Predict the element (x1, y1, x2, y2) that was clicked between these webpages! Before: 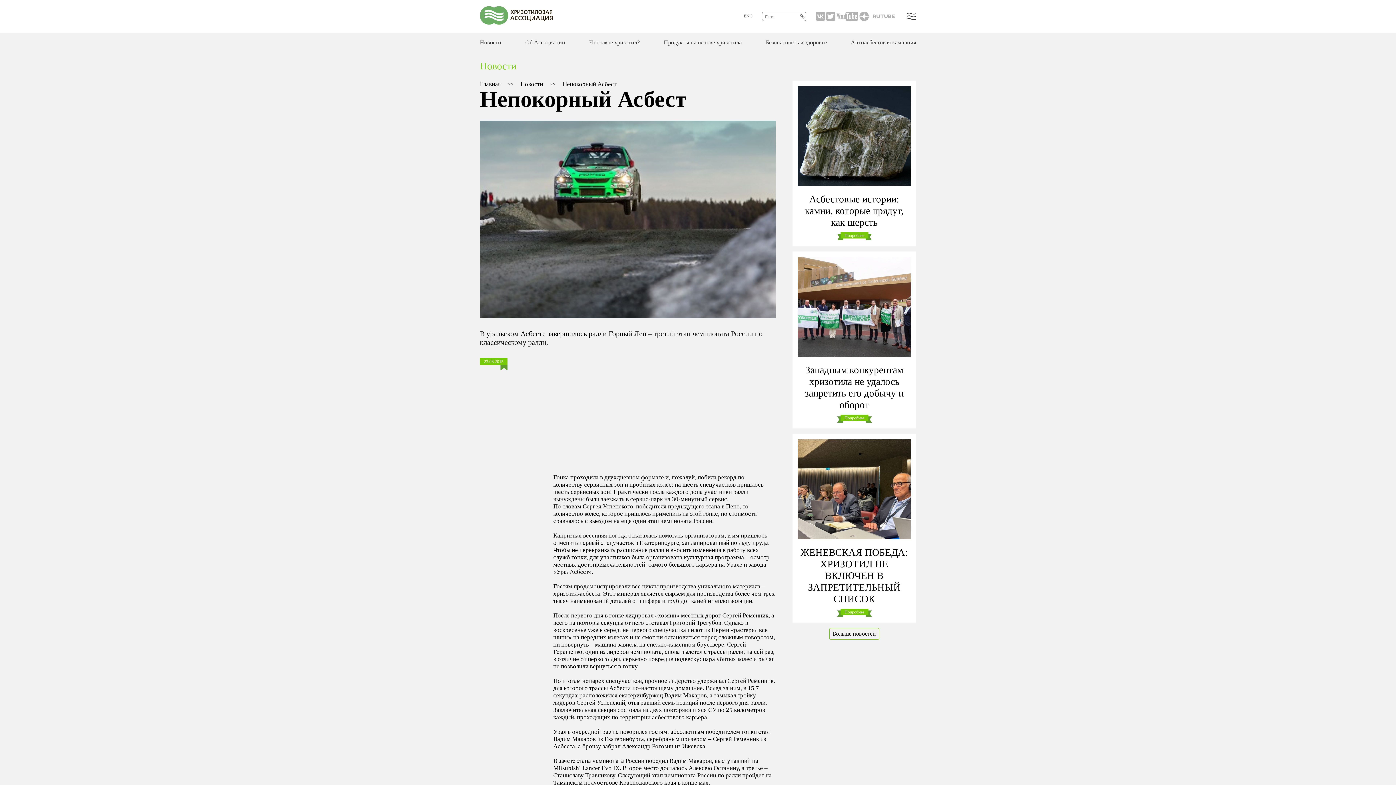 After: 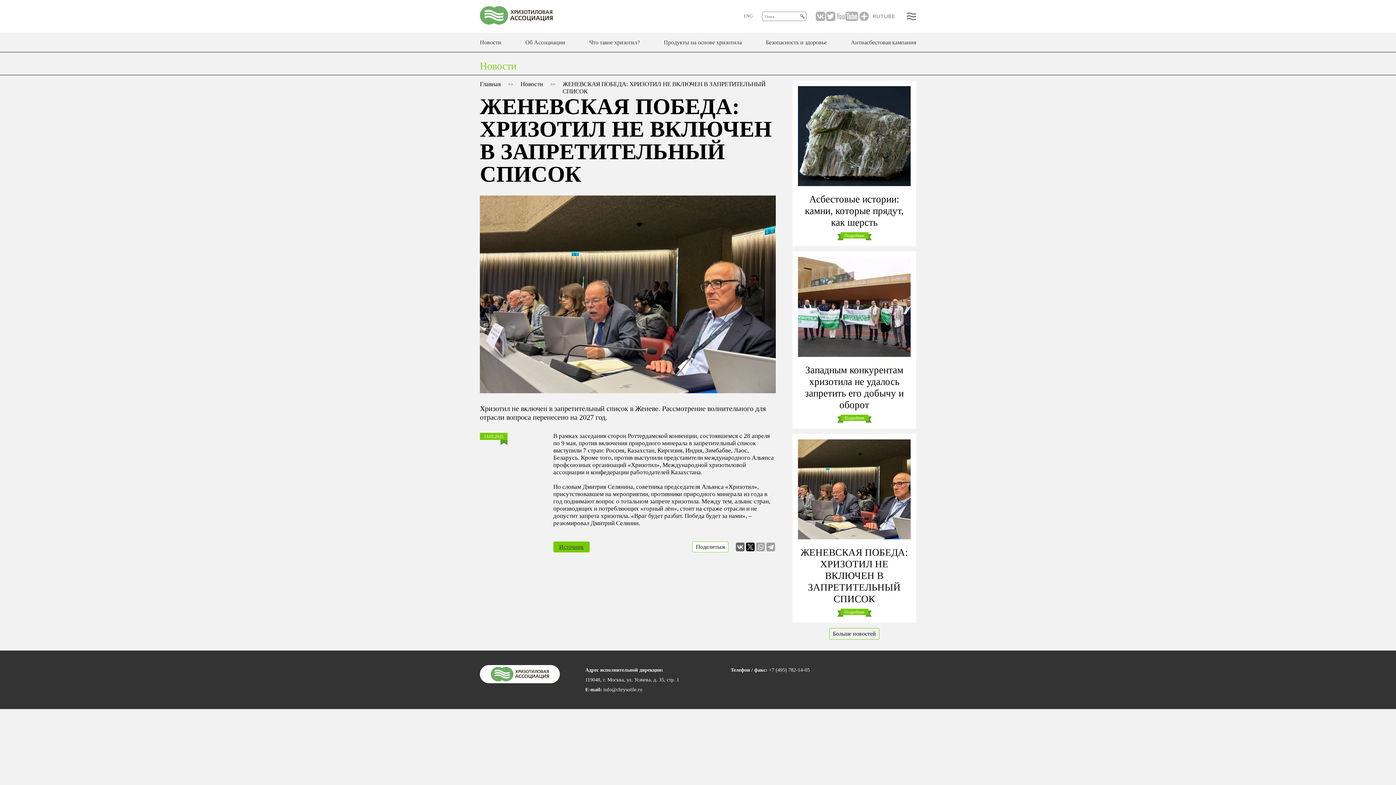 Action: bbox: (792, 434, 916, 622) label: ЖЕНЕВСКАЯ ПОБЕДА: ХРИЗОТИЛ НЕ ВКЛЮЧЕН В ЗАПРЕТИТЕЛЬНЫЙ СПИСОК

Подробнее